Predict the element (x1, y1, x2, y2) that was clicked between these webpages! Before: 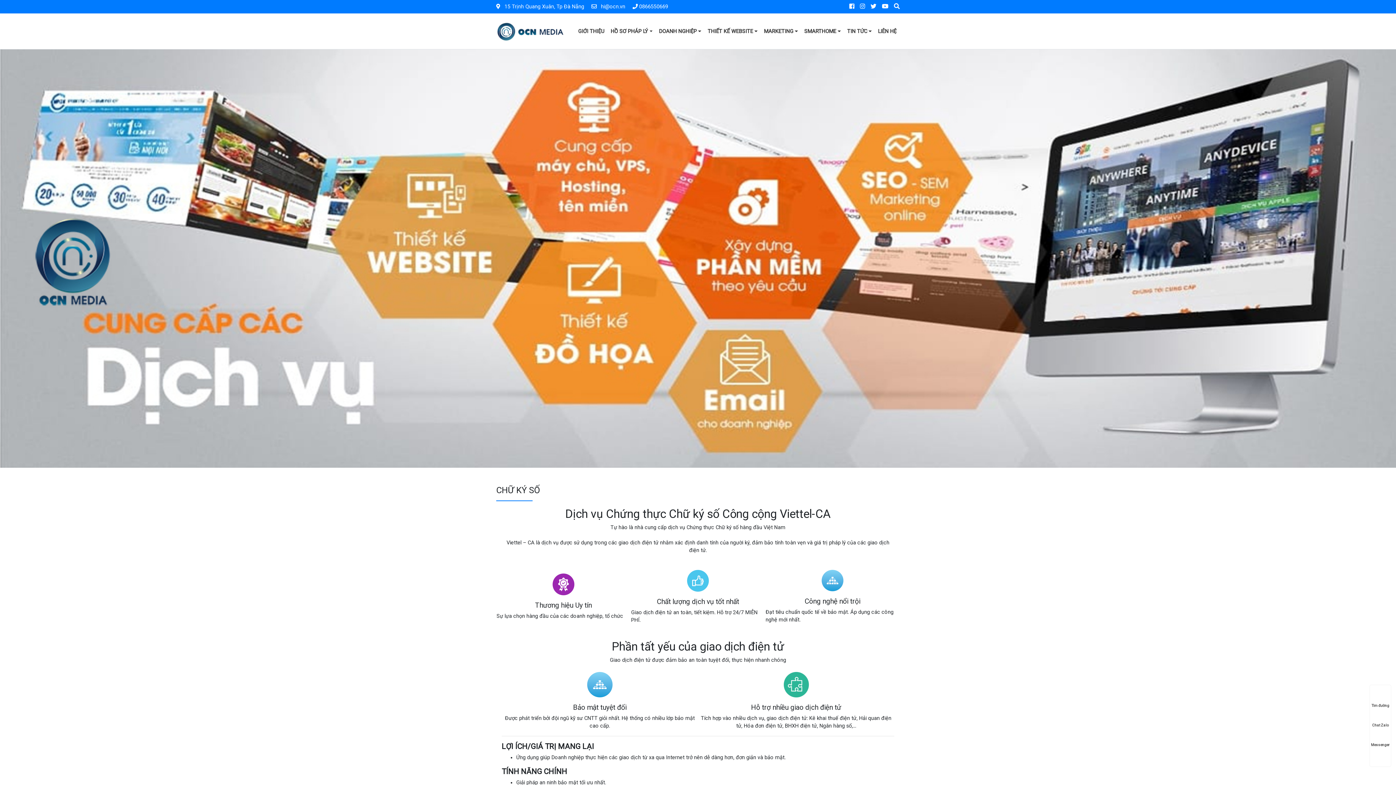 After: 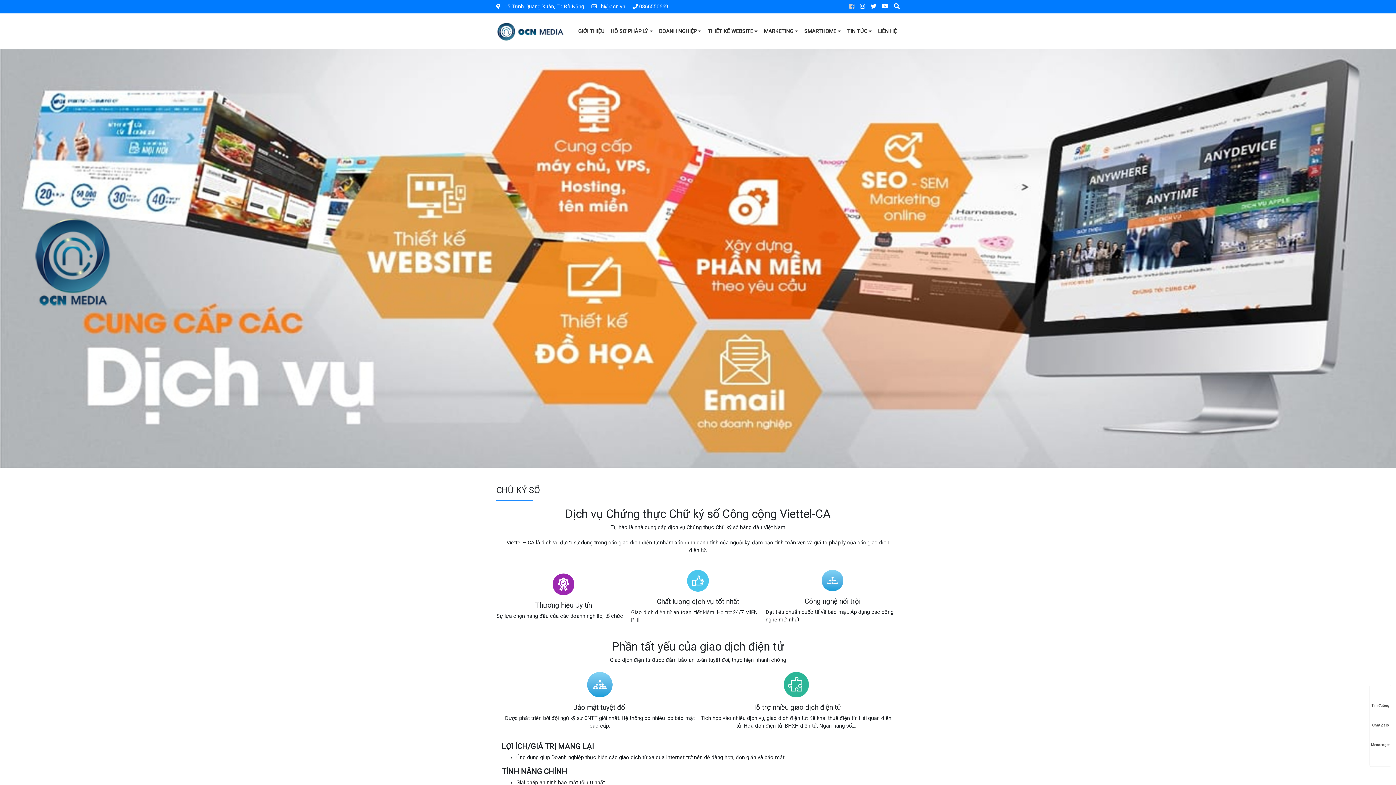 Action: bbox: (848, 3, 854, 9)